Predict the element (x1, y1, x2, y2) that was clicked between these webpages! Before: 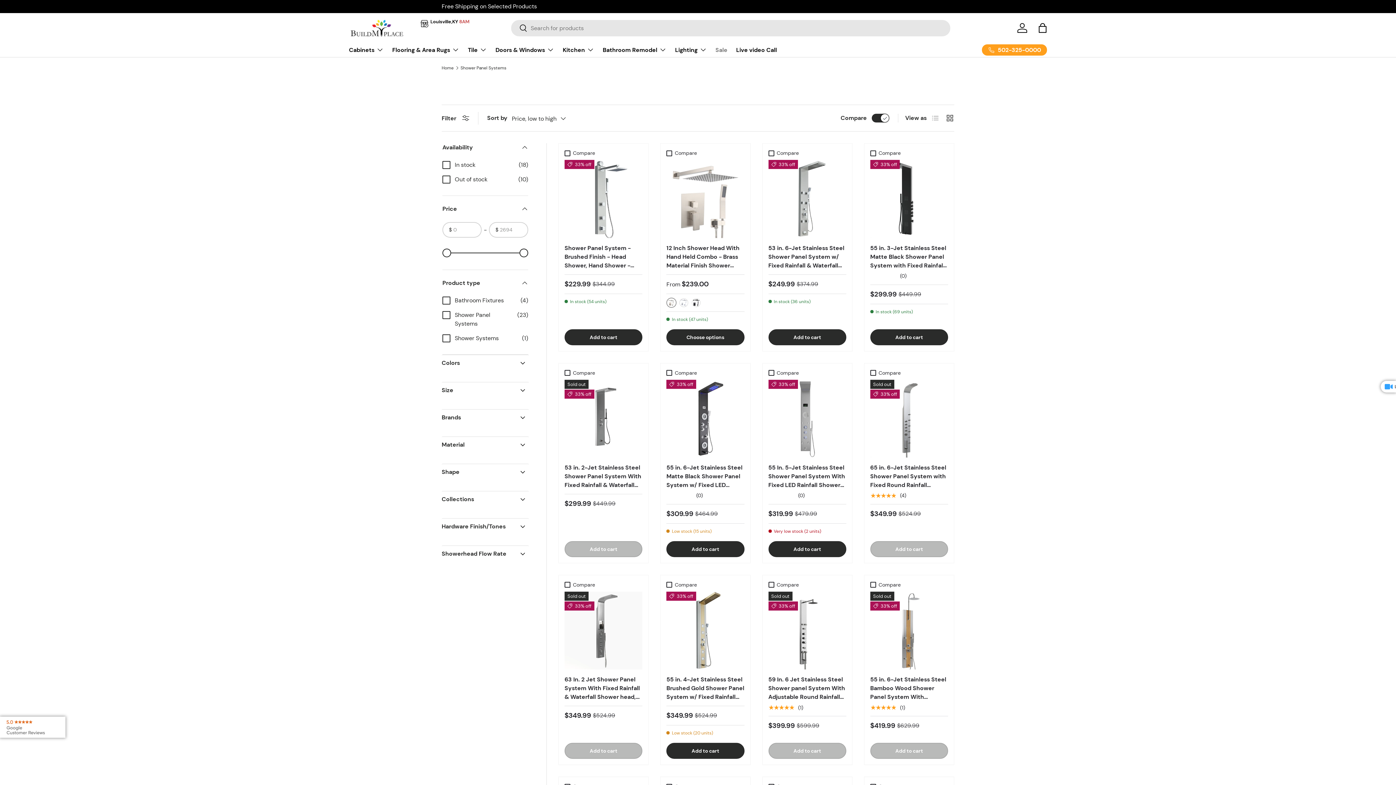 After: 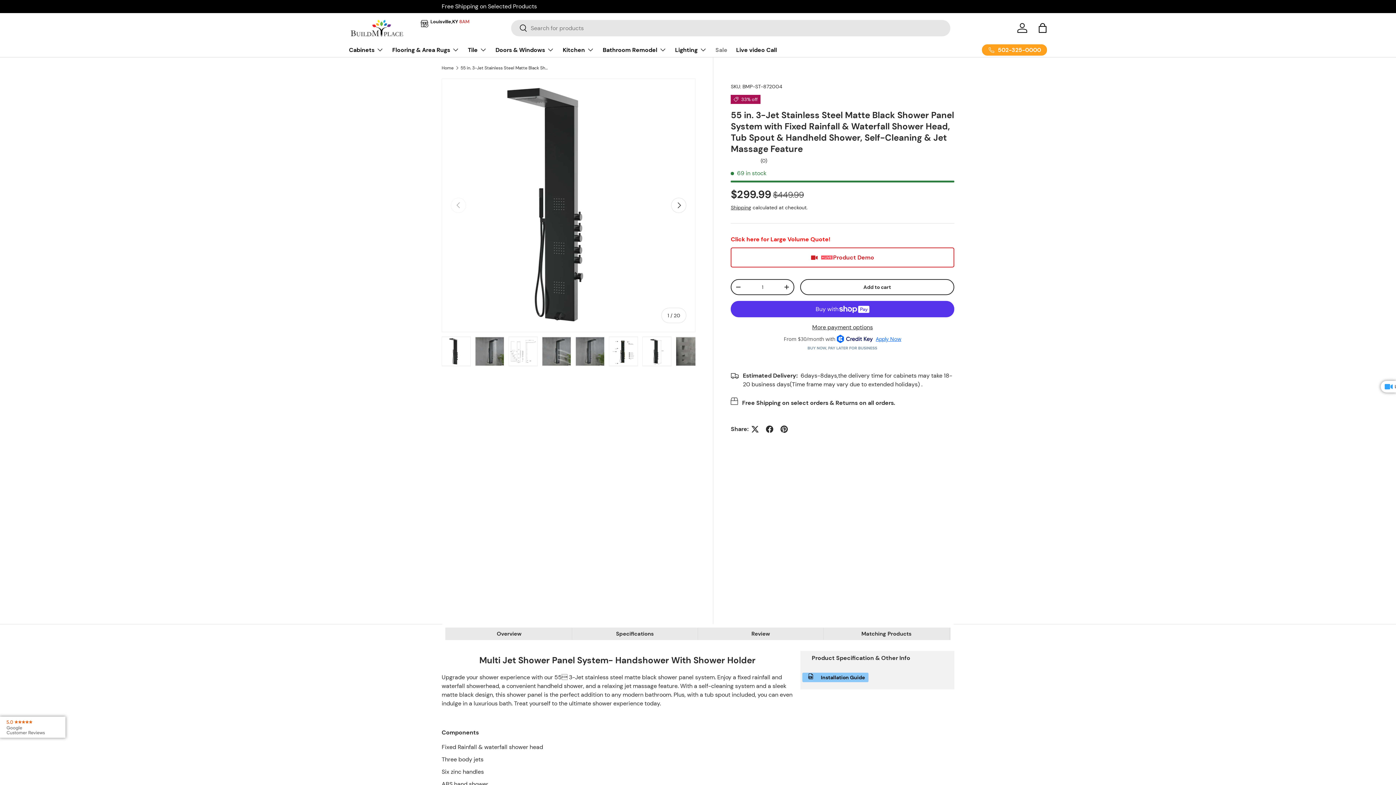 Action: label: 55 in. 3-Jet Stainless Steel Matte Black Shower Panel System with Fixed Rainfall & Waterfall Shower Head, Tub Spout & Handheld Shower, Self-Cleaning & Jet Massage Feature bbox: (870, 160, 948, 238)